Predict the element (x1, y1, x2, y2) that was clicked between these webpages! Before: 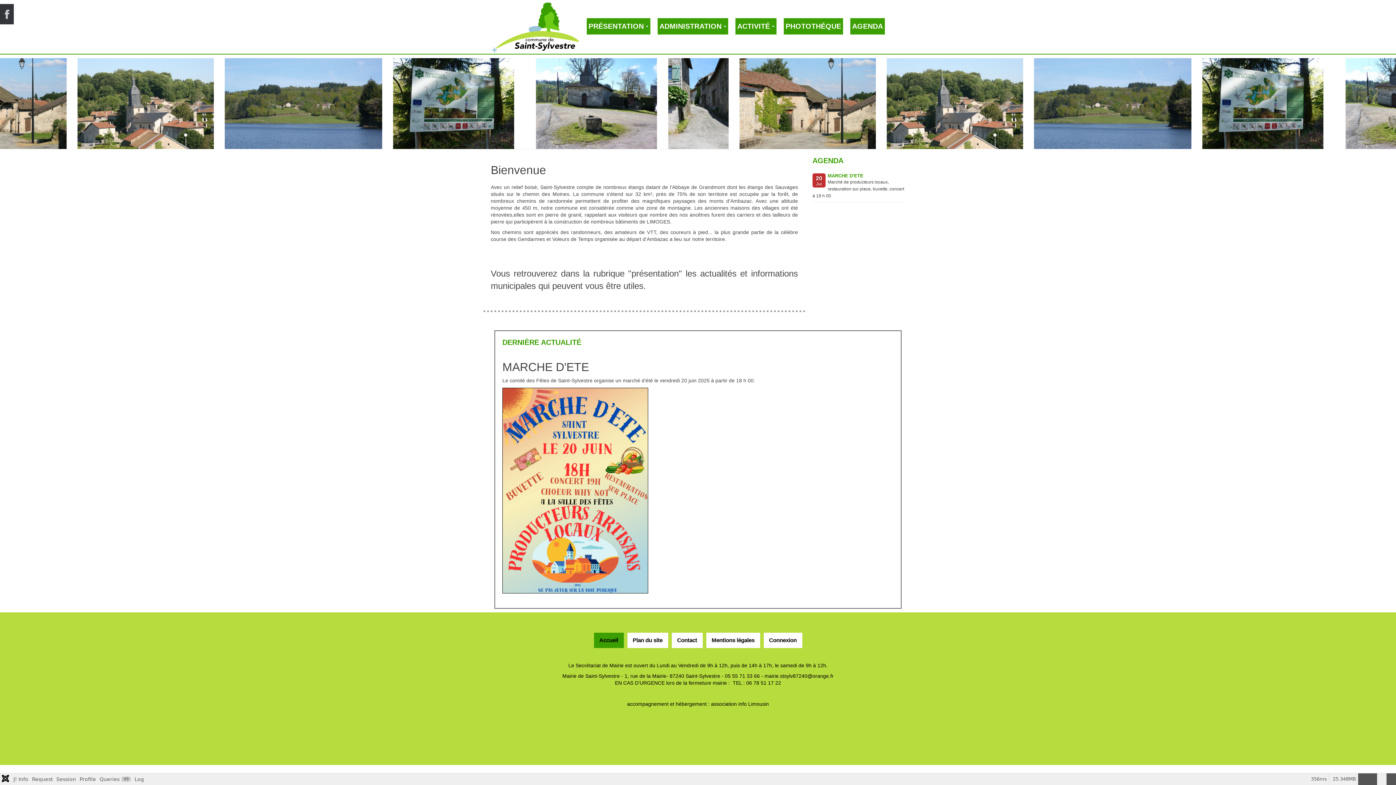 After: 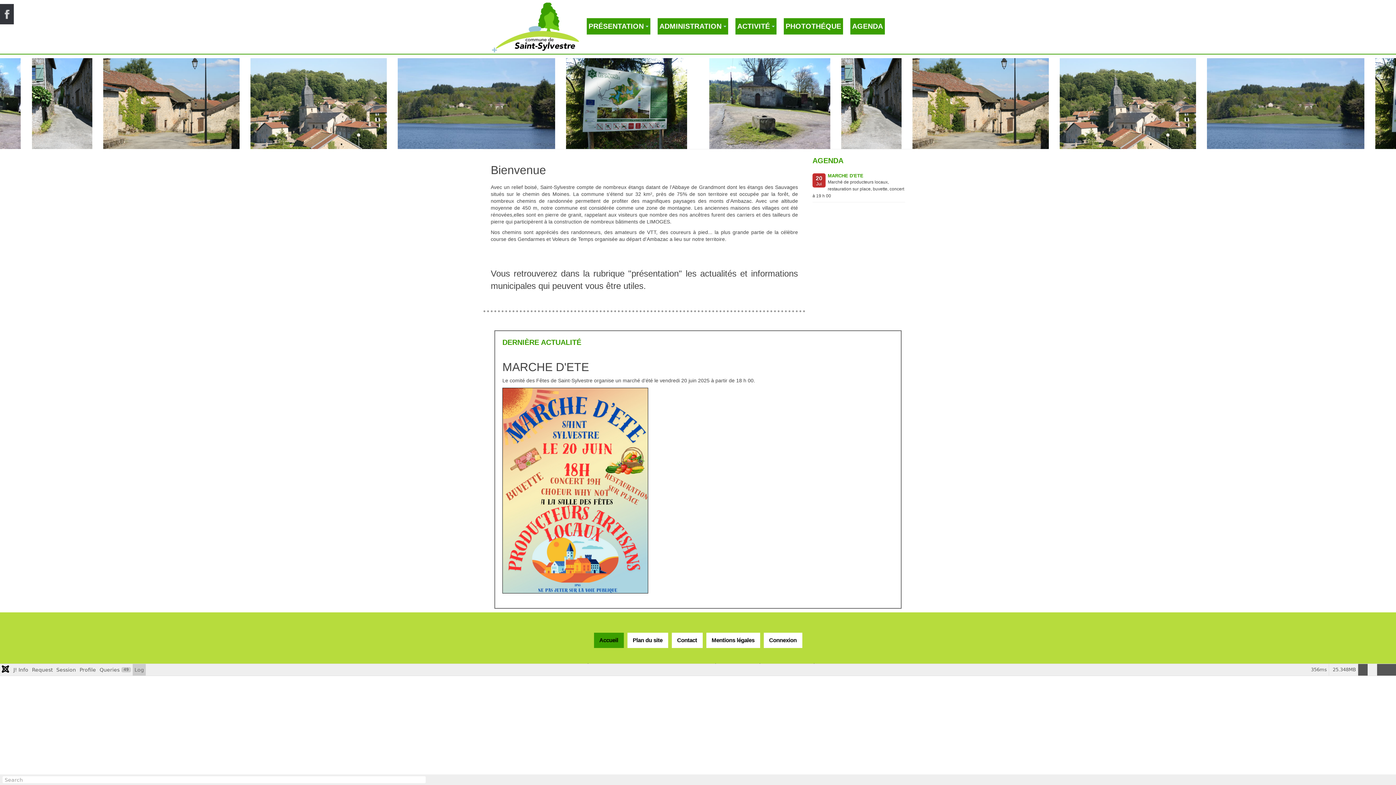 Action: bbox: (132, 773, 145, 785) label: Log